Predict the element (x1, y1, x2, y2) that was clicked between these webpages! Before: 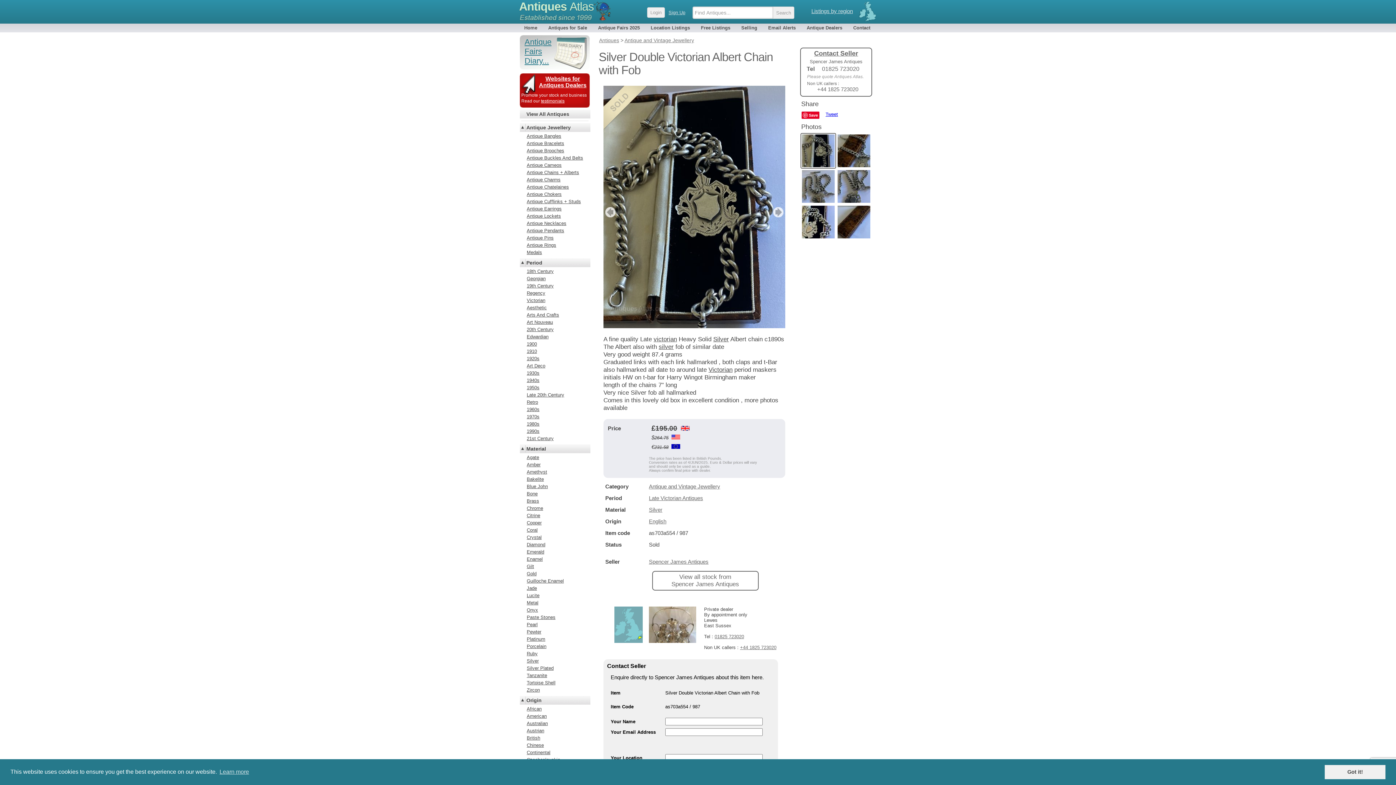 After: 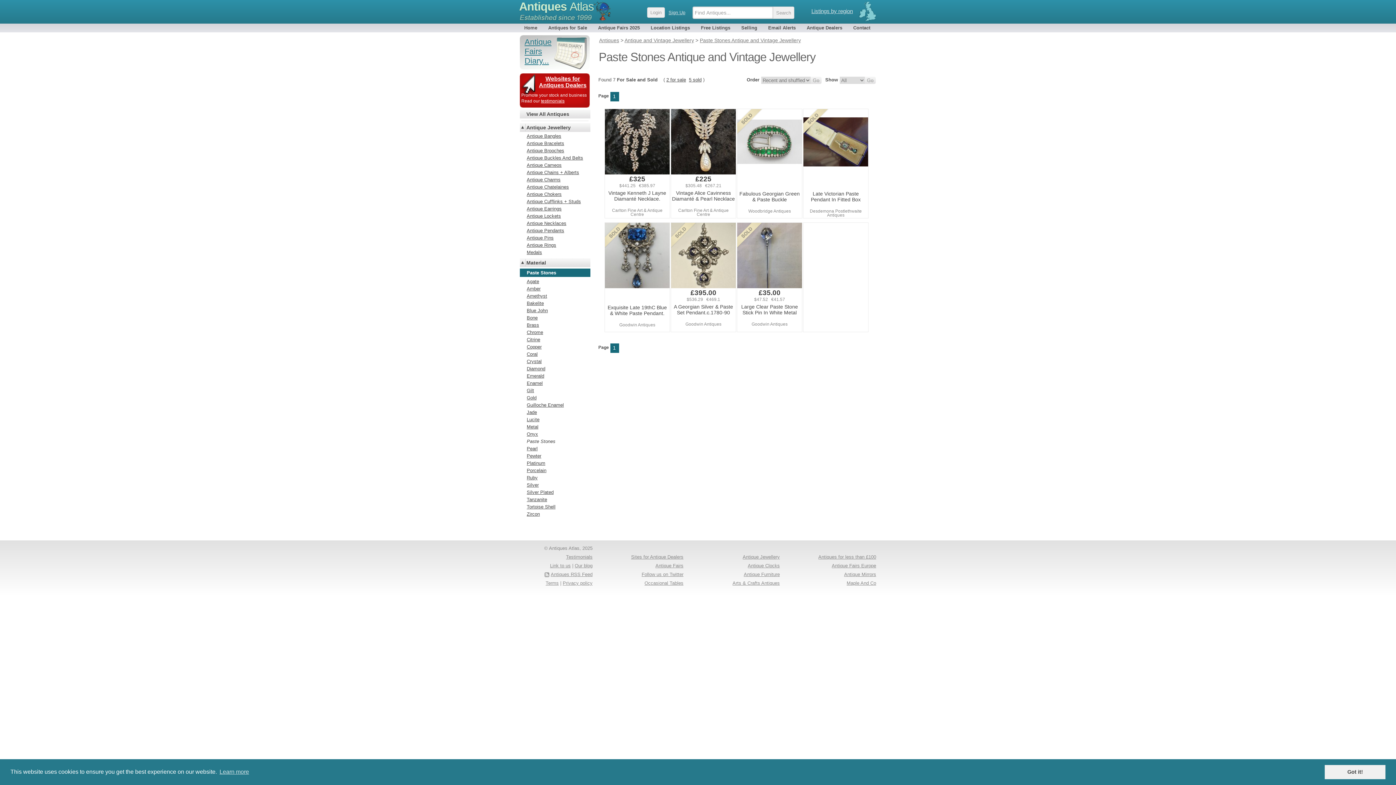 Action: bbox: (520, 614, 590, 620) label: Paste Stones